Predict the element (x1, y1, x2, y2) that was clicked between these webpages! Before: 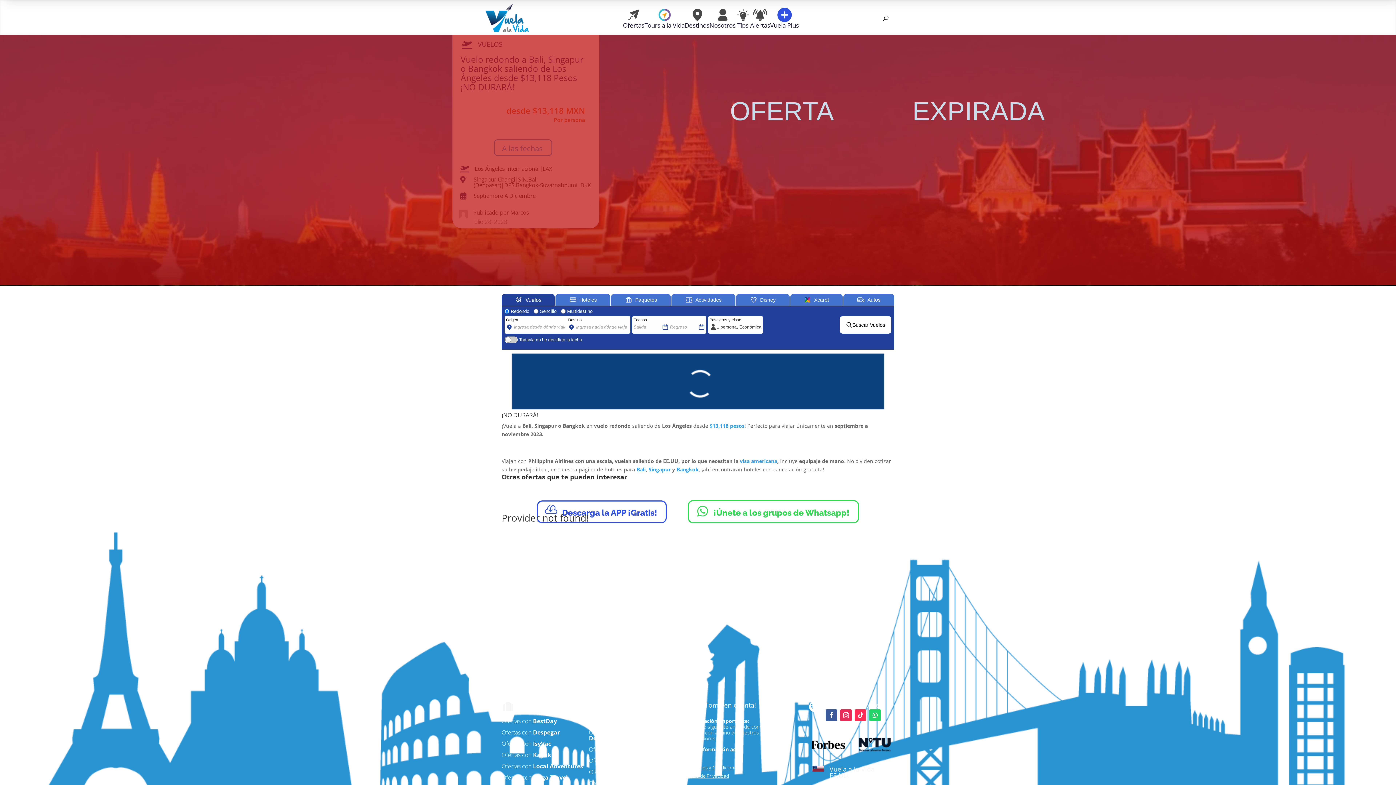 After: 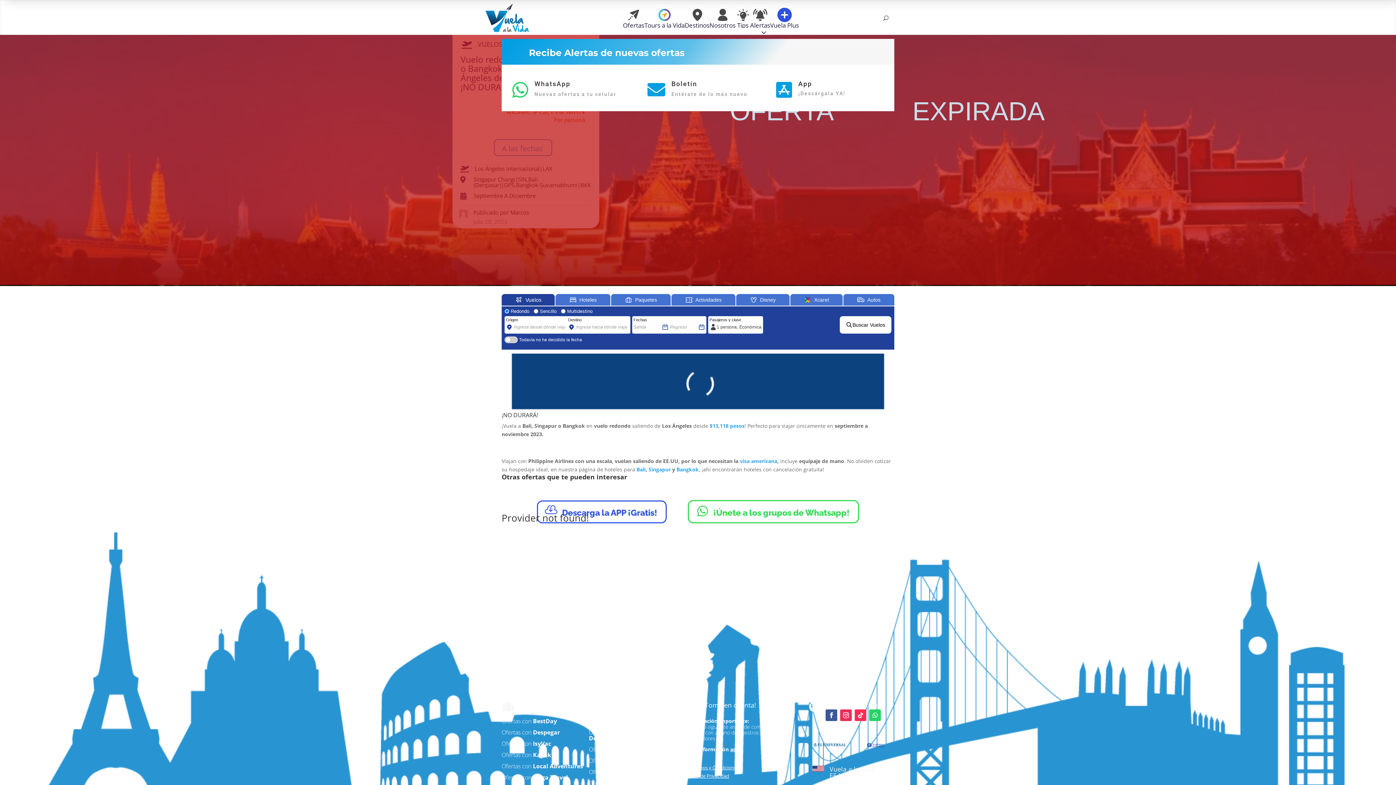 Action: bbox: (750, 7, 770, 28) label: Alertas